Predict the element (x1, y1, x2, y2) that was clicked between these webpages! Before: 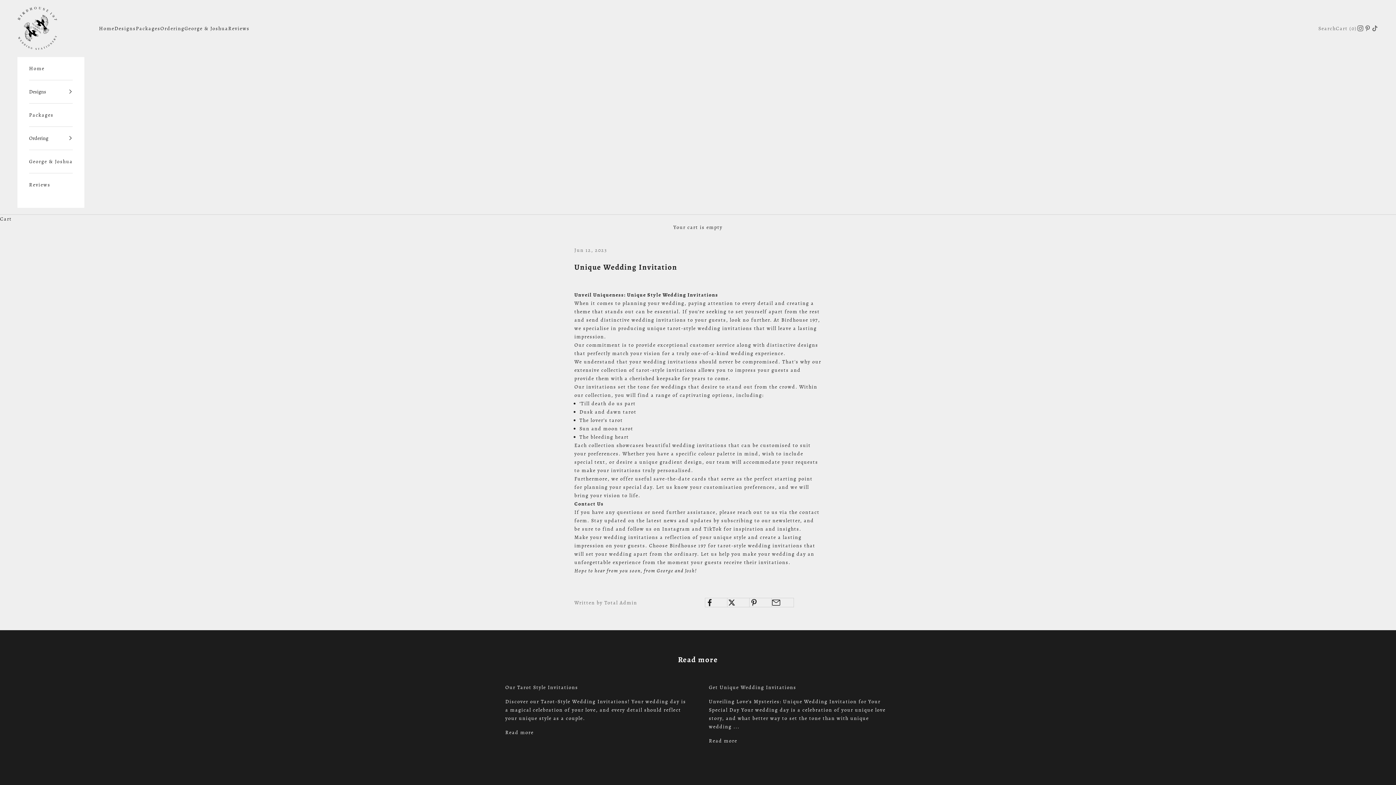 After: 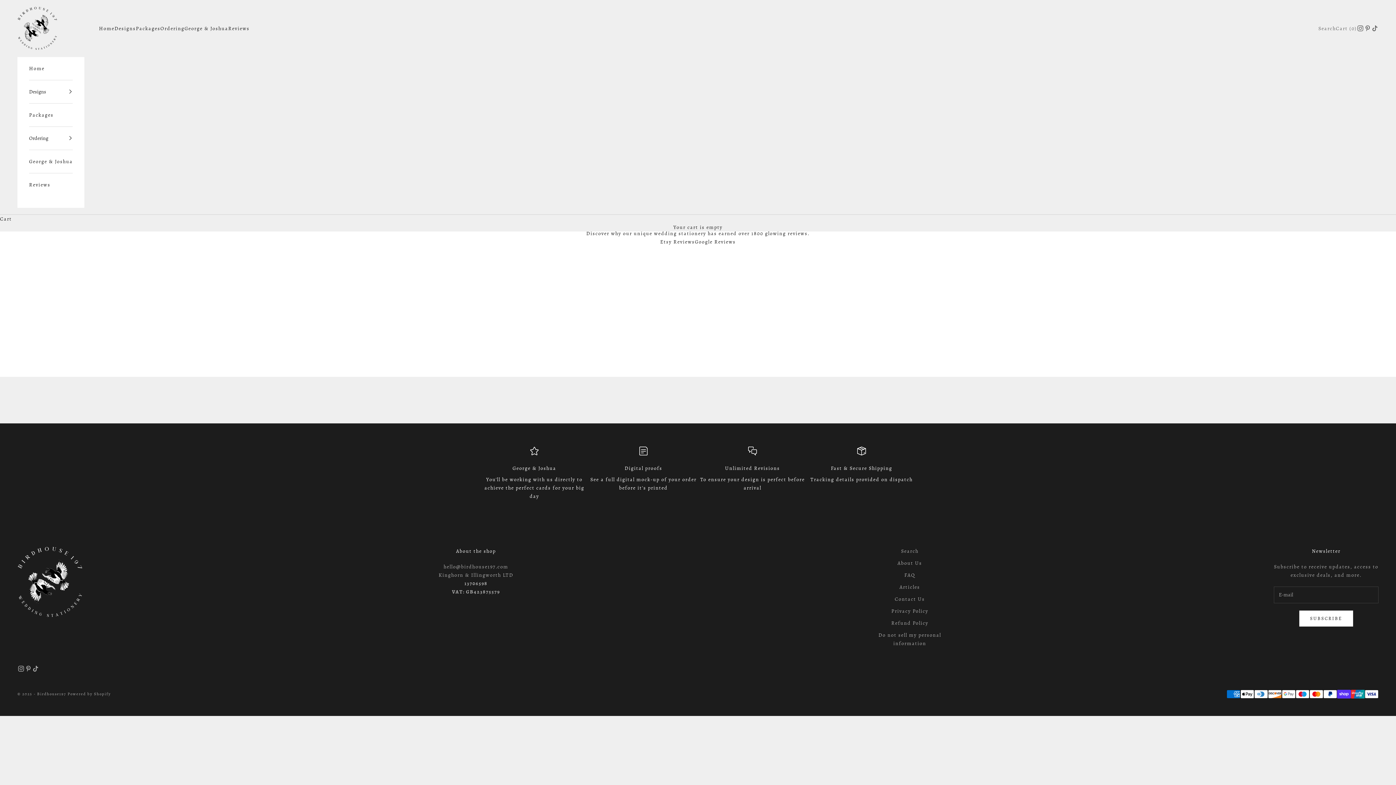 Action: label: Reviews bbox: (29, 173, 72, 196)